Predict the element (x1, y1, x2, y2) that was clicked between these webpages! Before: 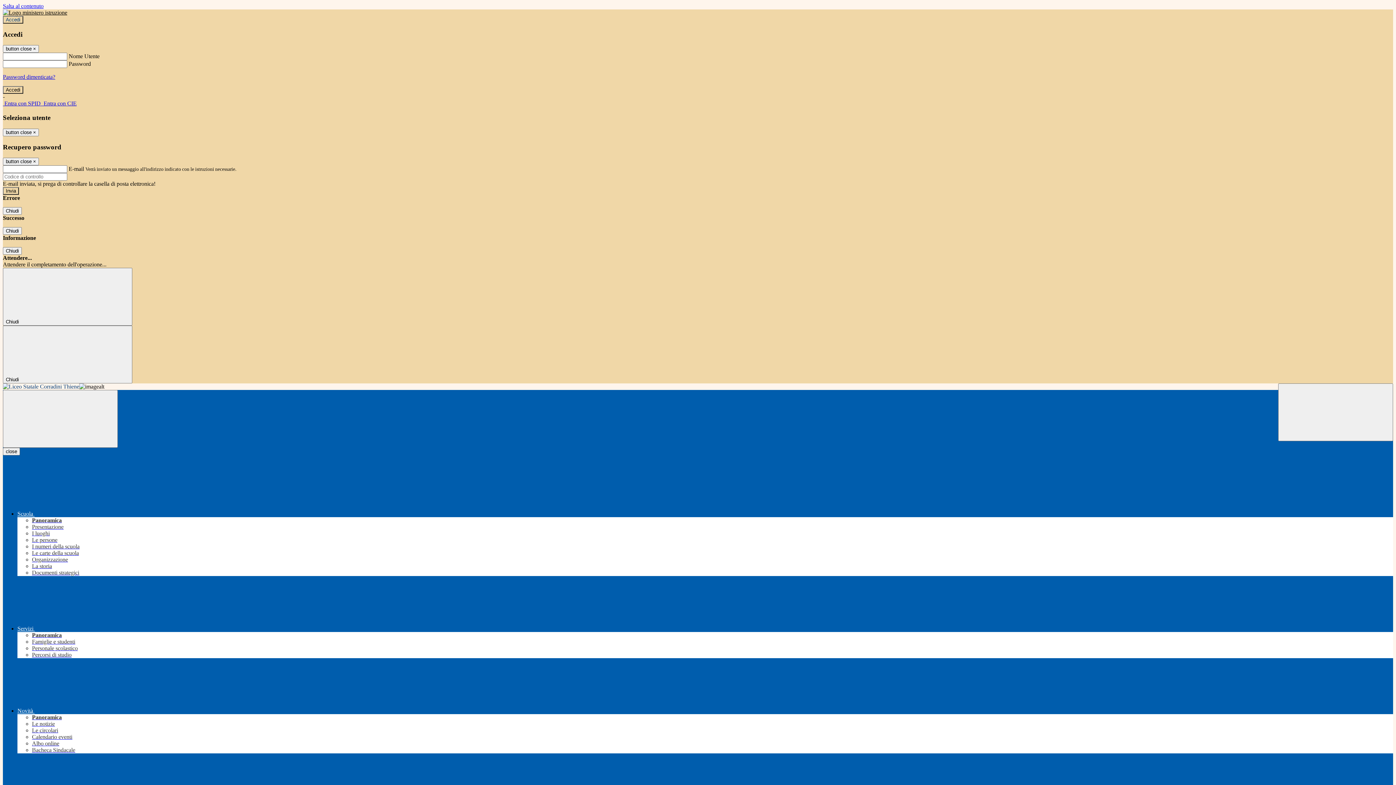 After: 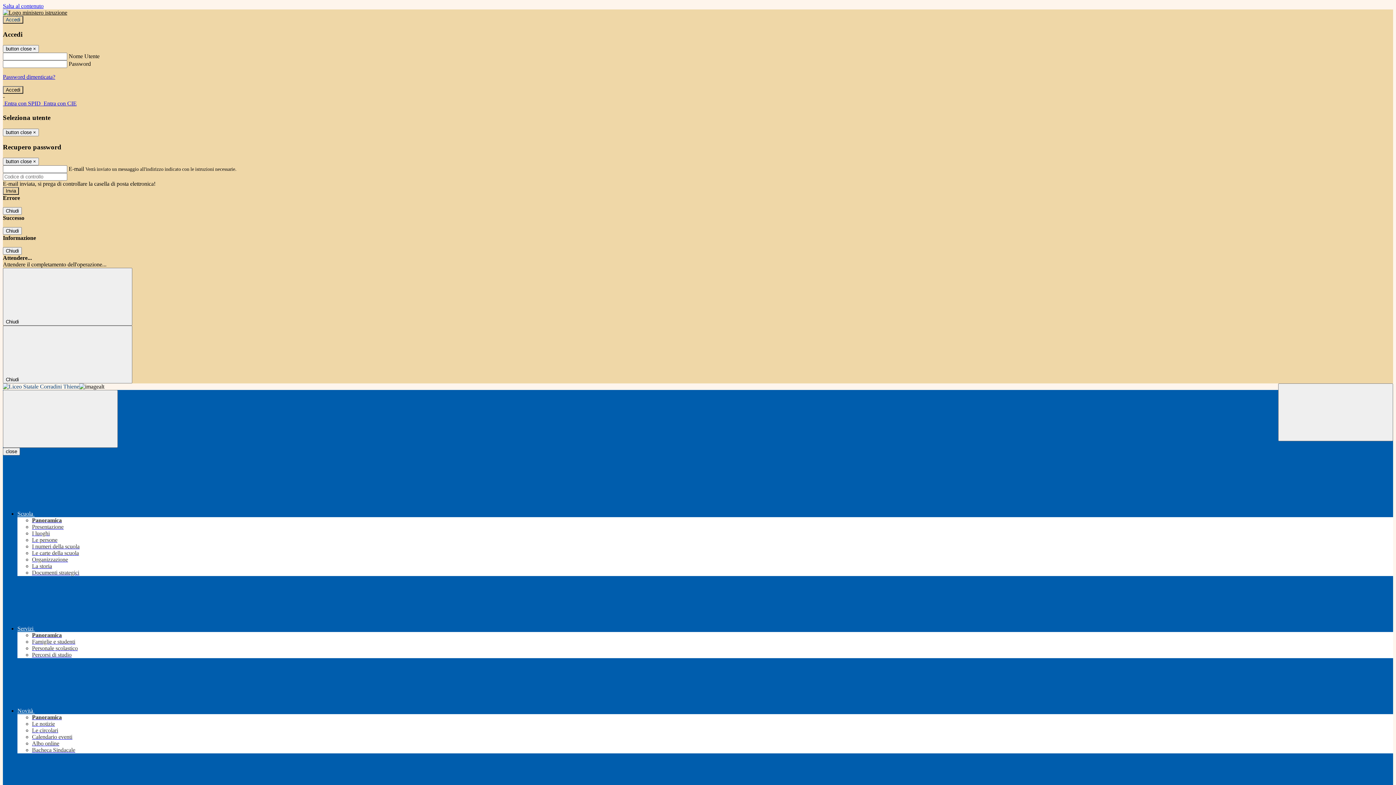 Action: label: Le carte della scuola bbox: (32, 550, 78, 556)